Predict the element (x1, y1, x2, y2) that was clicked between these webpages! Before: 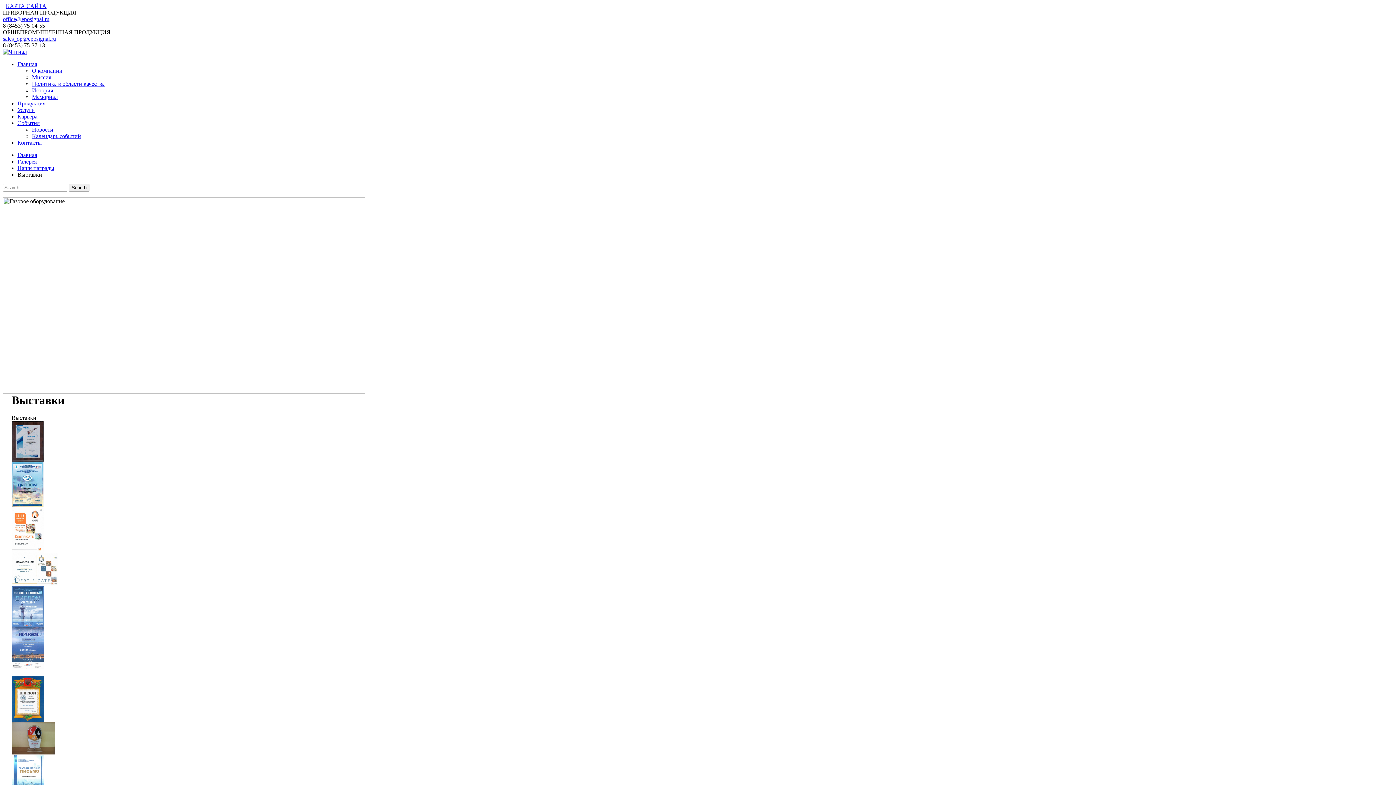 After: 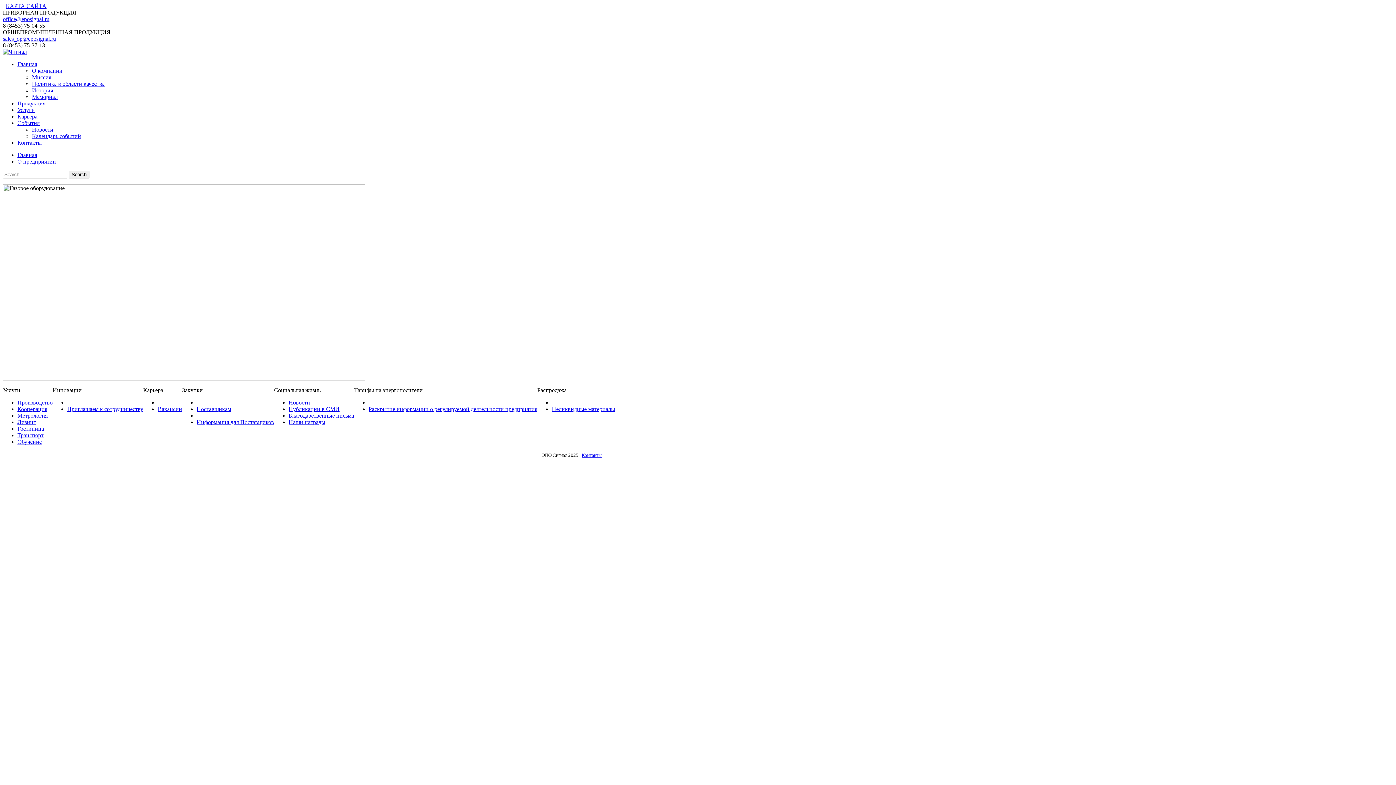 Action: bbox: (32, 87, 53, 93) label: История